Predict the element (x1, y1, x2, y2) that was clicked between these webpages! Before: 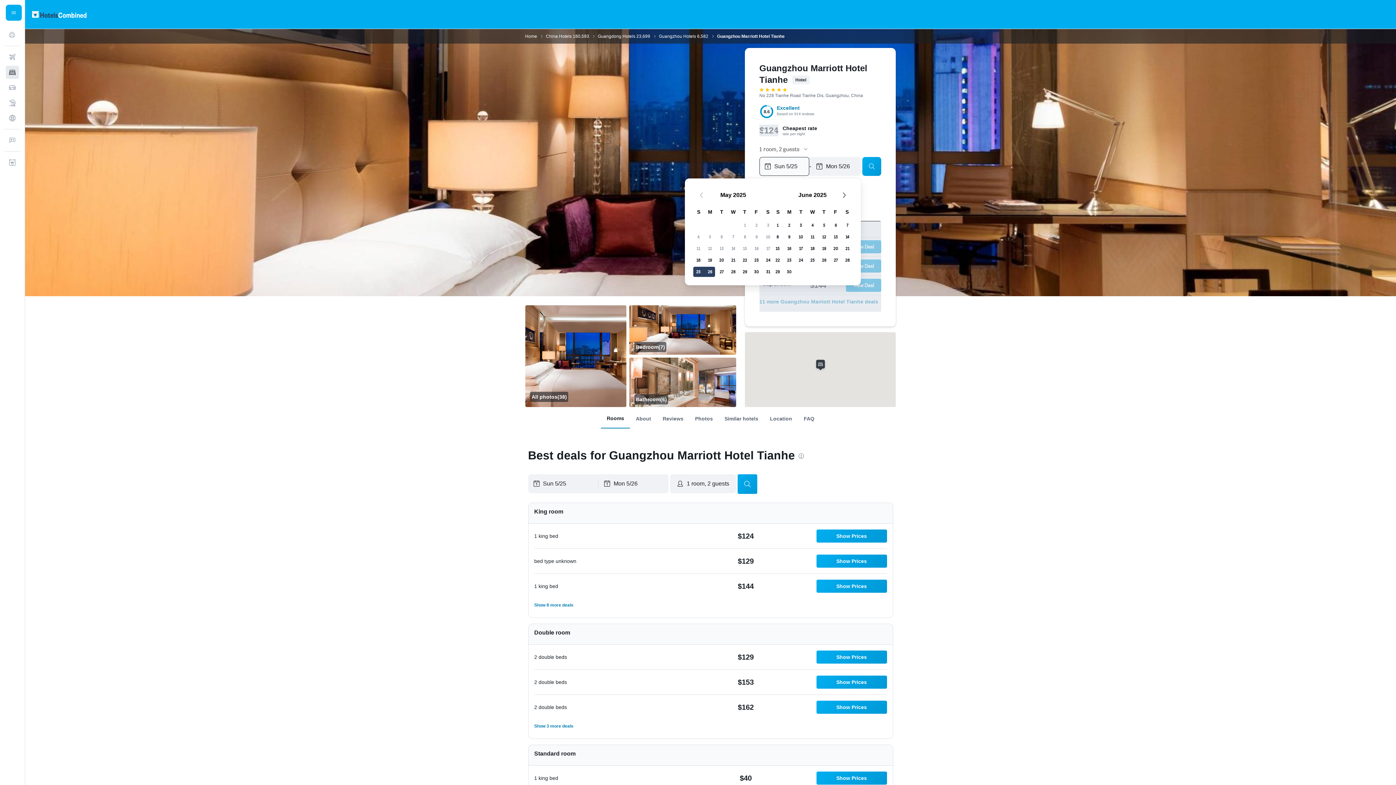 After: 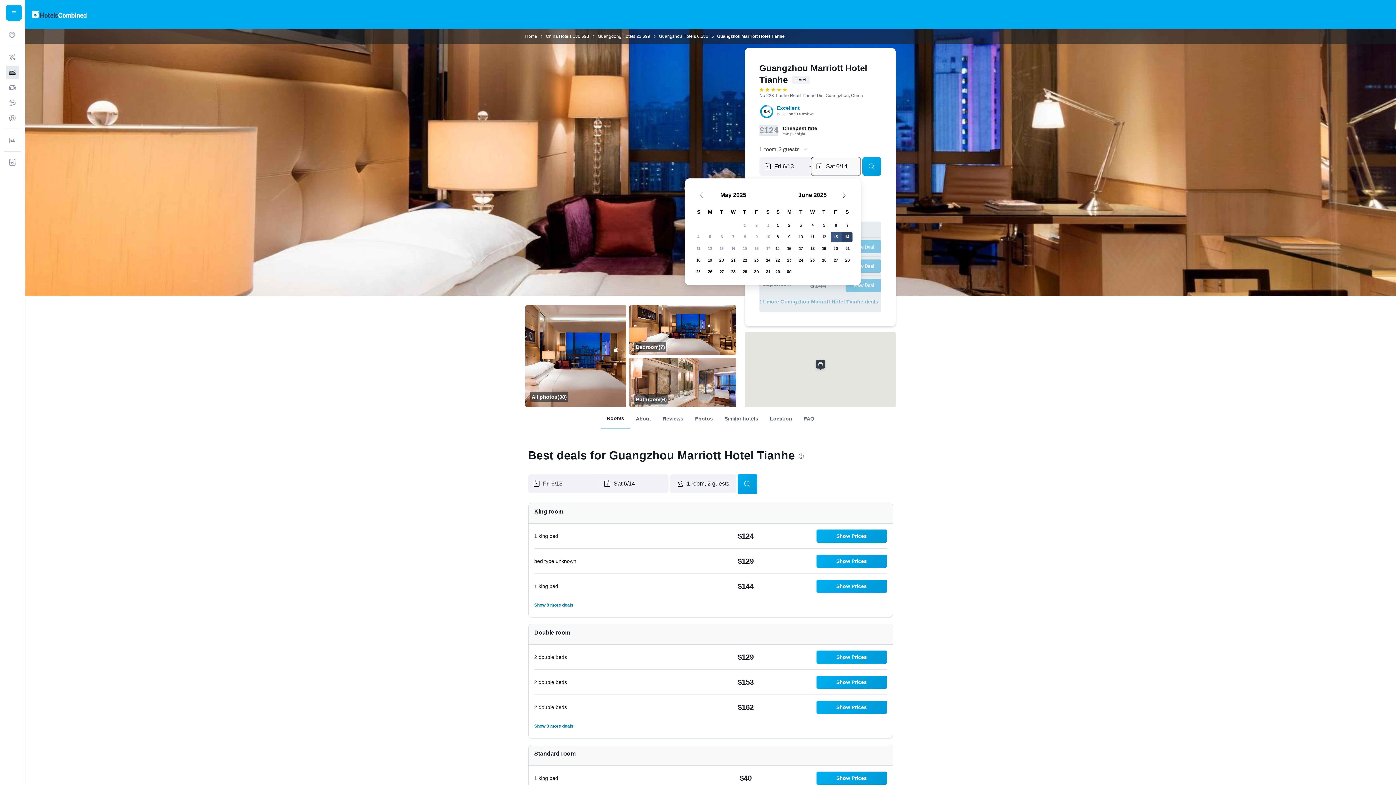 Action: label: June 13, 2025 bbox: (830, 231, 841, 242)